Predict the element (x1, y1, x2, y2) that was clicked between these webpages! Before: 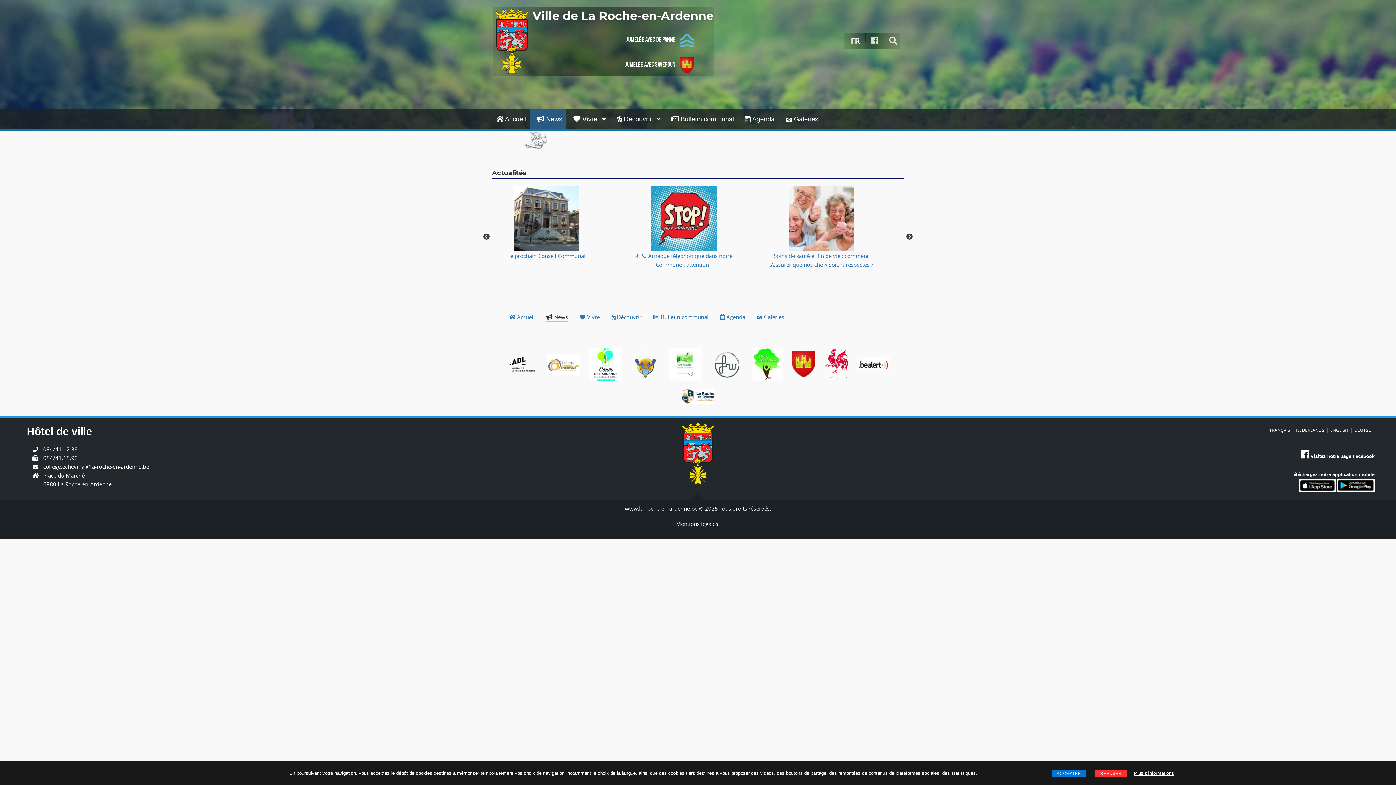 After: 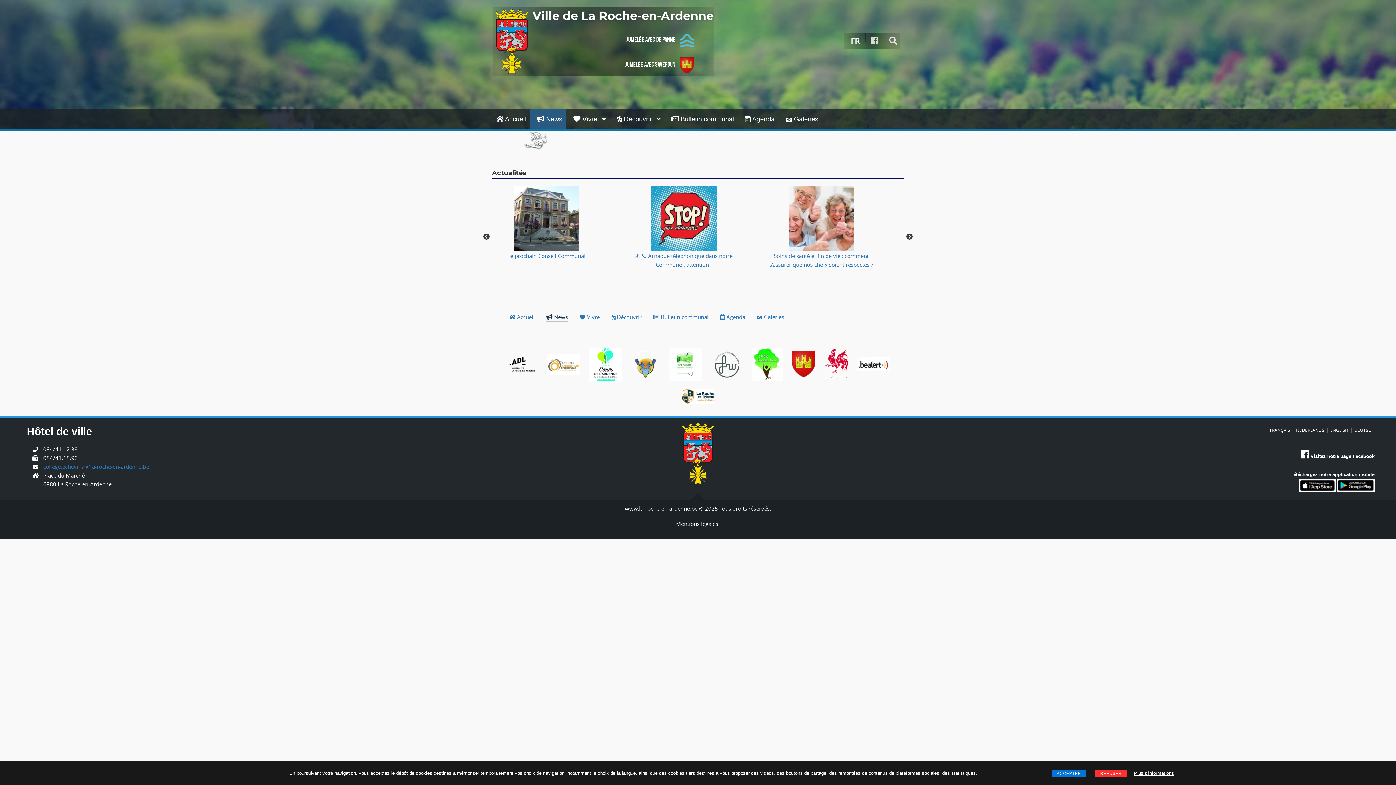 Action: label: college.echevinal@la-roche-en-ardenne.be bbox: (43, 463, 149, 470)